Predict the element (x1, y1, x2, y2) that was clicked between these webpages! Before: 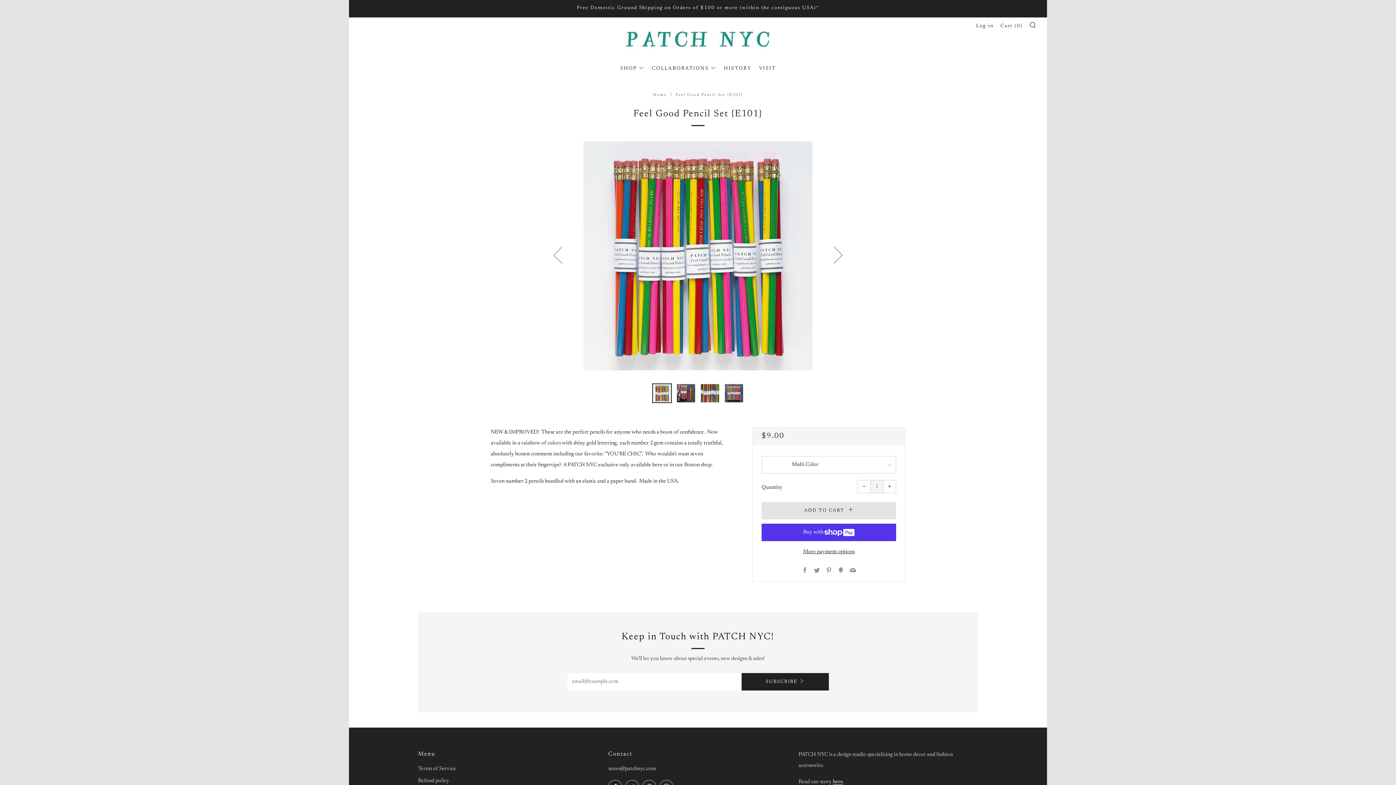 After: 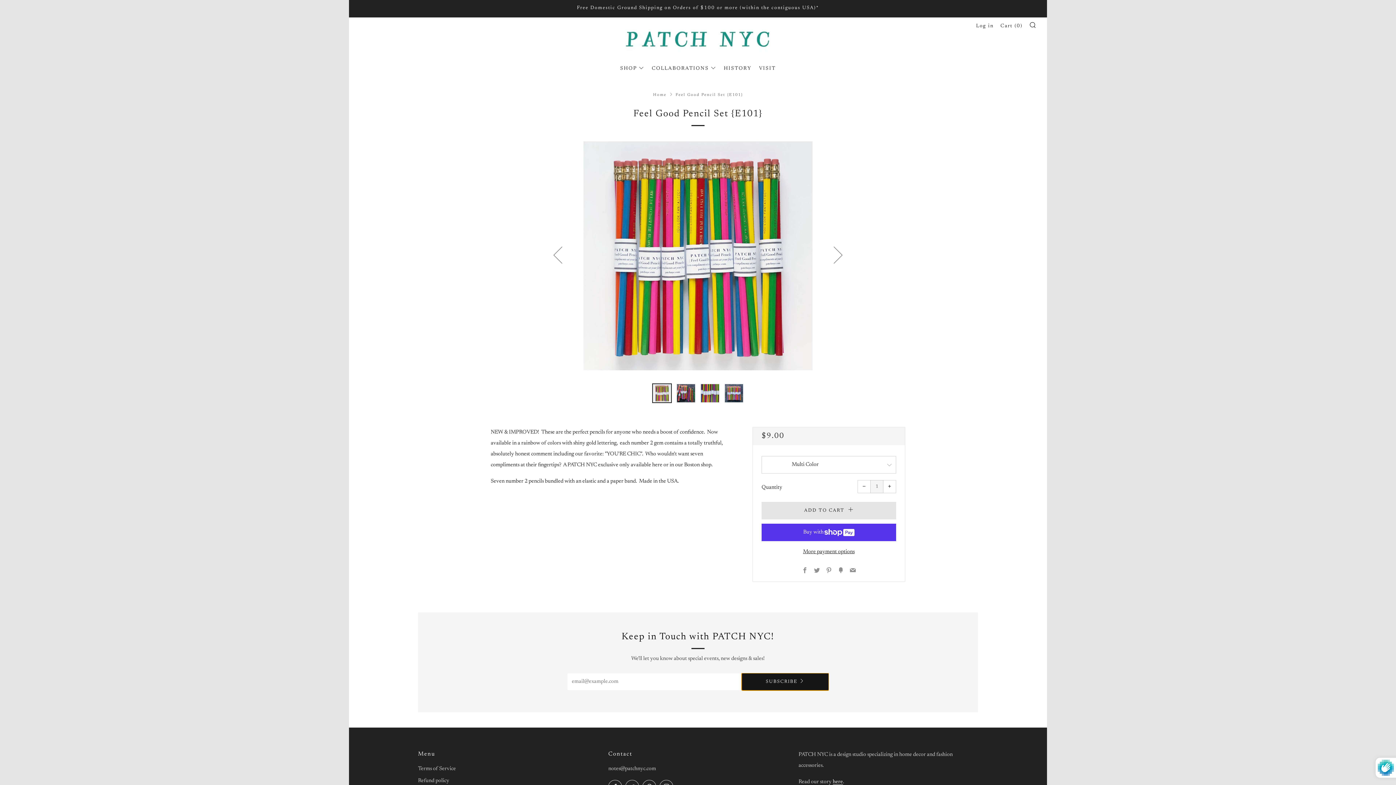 Action: bbox: (741, 673, 829, 690) label: SUBSCRIBE